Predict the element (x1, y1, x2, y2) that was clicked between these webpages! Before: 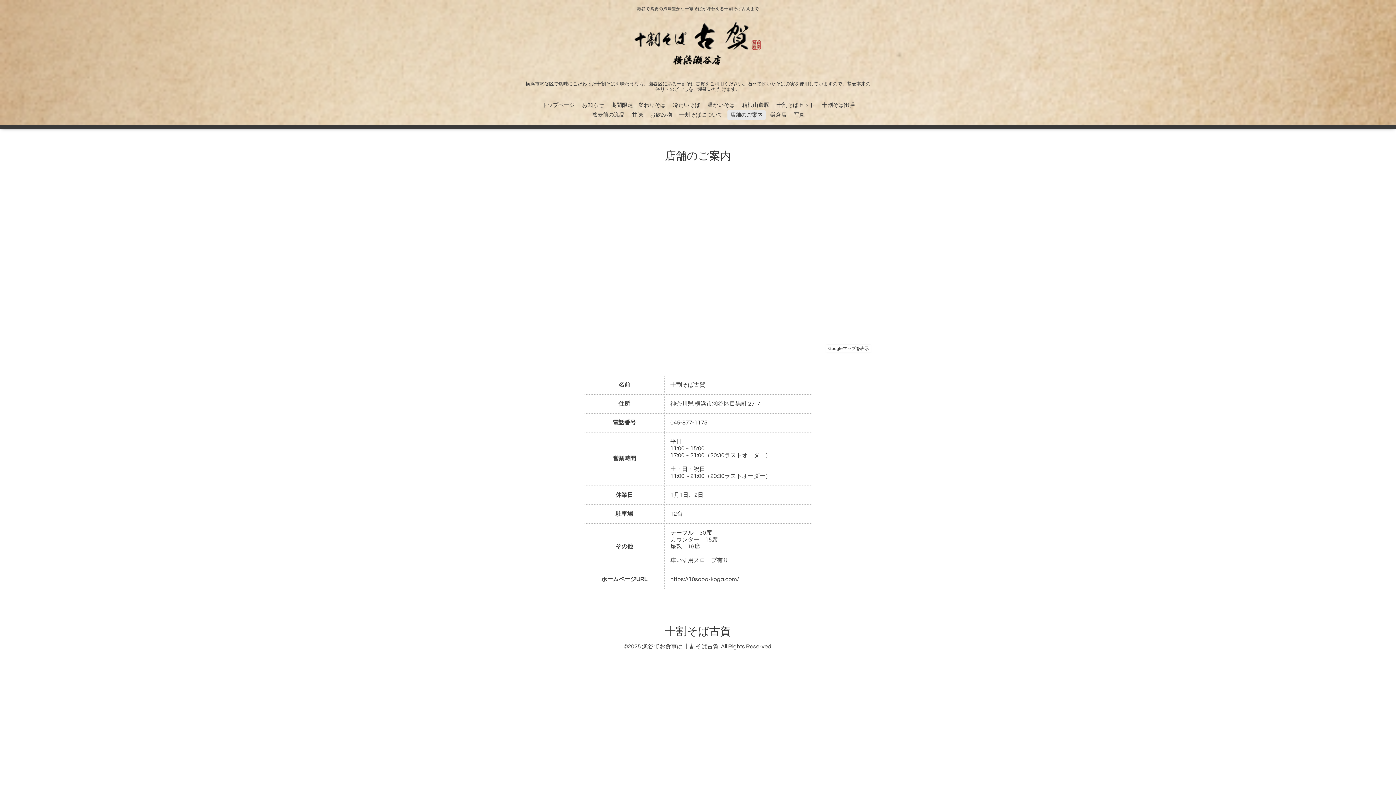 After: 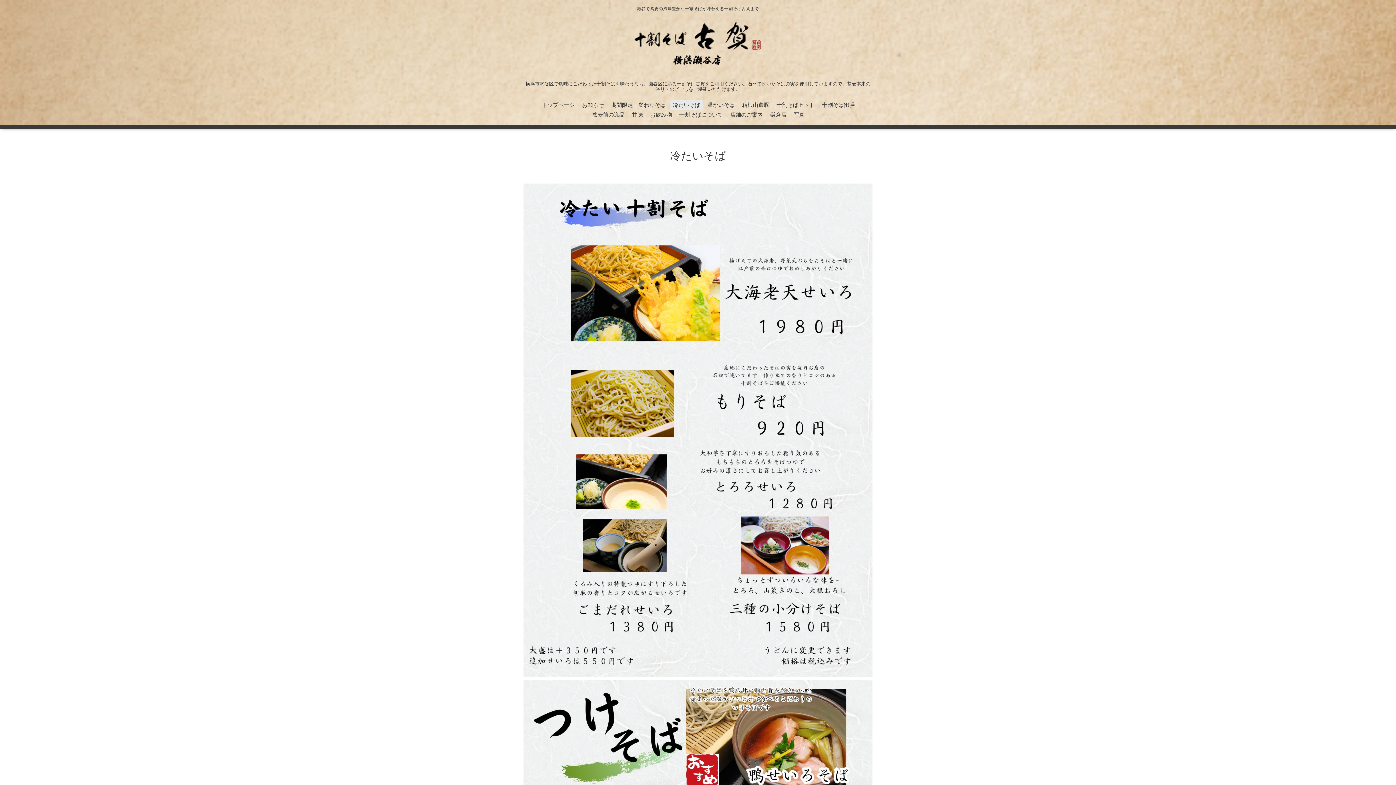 Action: label: 冷たいそば bbox: (670, 100, 703, 110)